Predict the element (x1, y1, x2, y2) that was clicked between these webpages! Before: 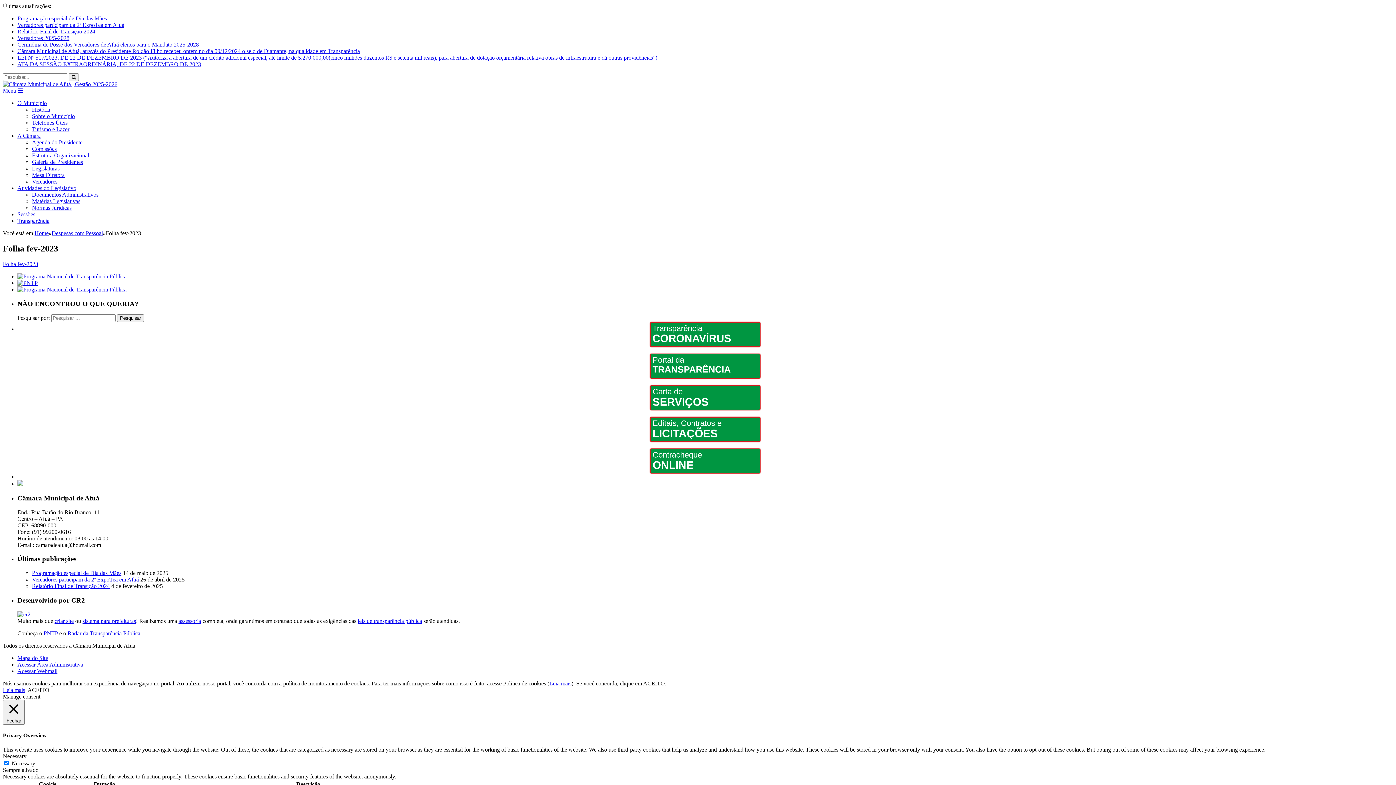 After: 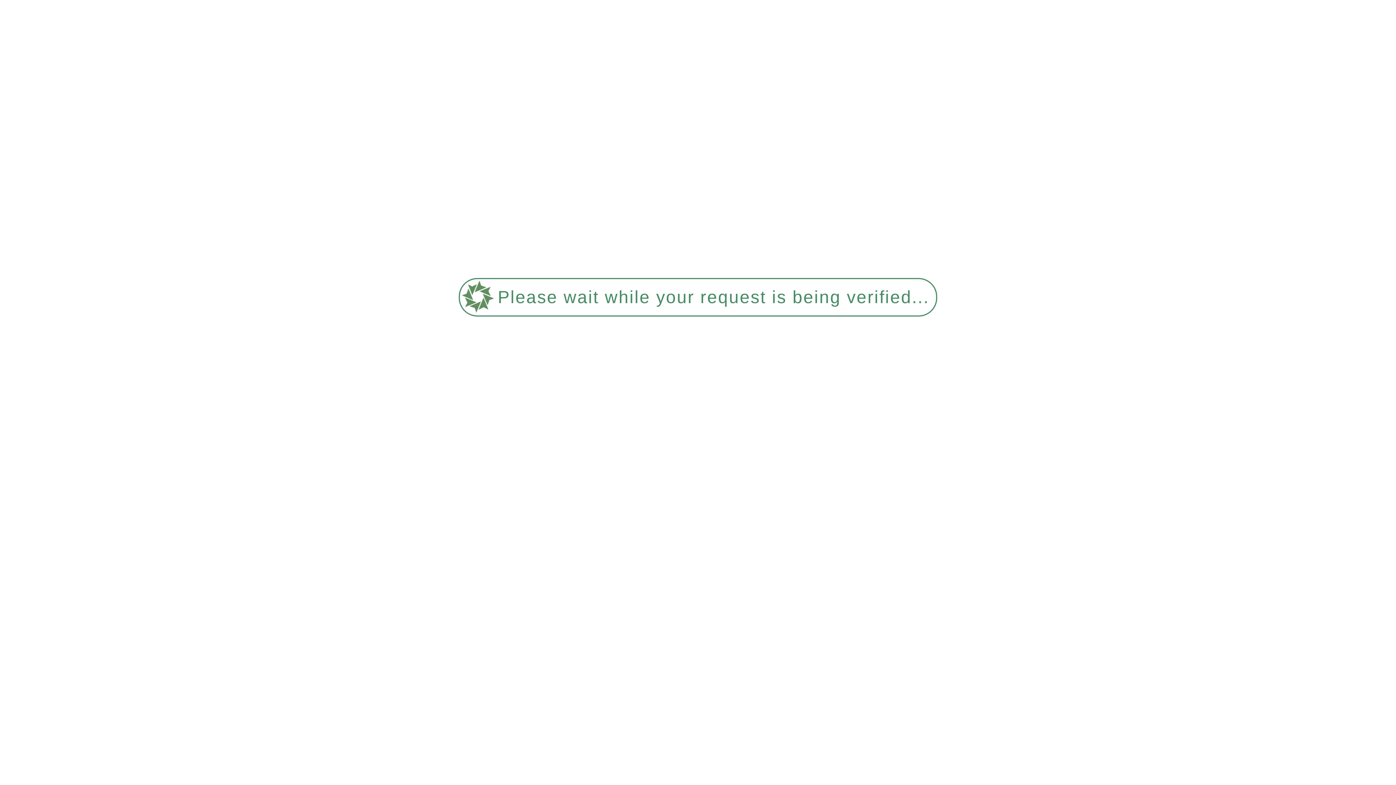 Action: label: Folha fev-2023 bbox: (2, 261, 38, 267)